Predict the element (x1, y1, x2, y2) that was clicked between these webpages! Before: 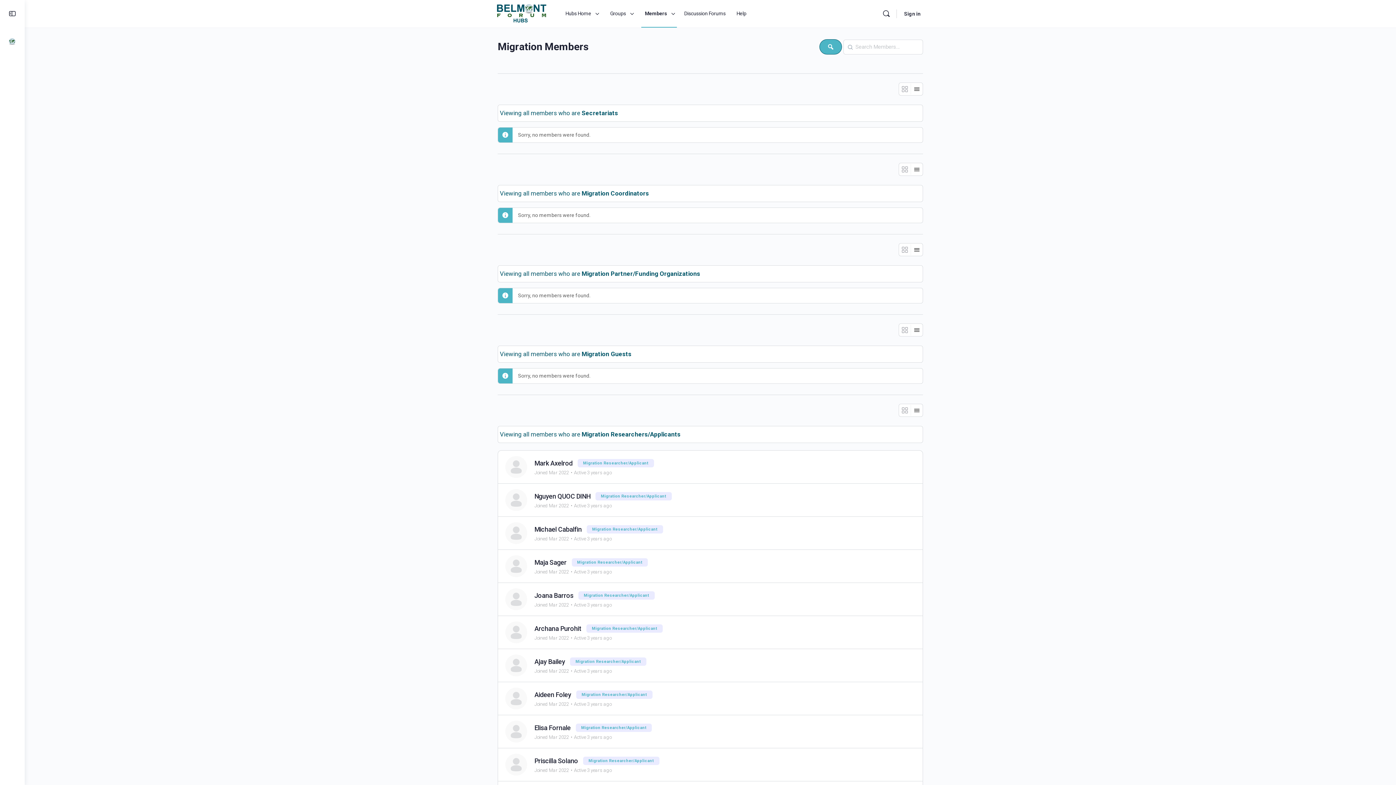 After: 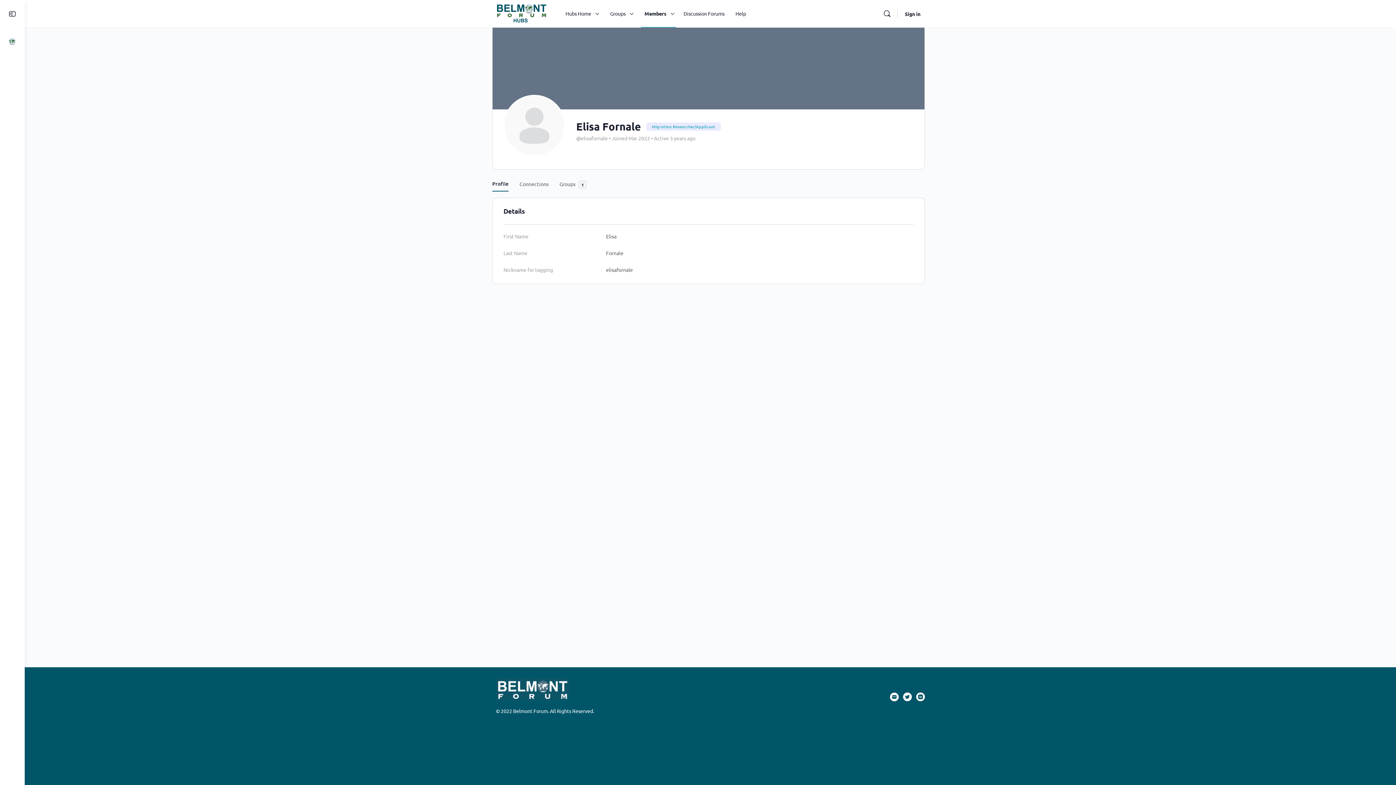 Action: label: Elisa Fornale bbox: (534, 724, 570, 732)